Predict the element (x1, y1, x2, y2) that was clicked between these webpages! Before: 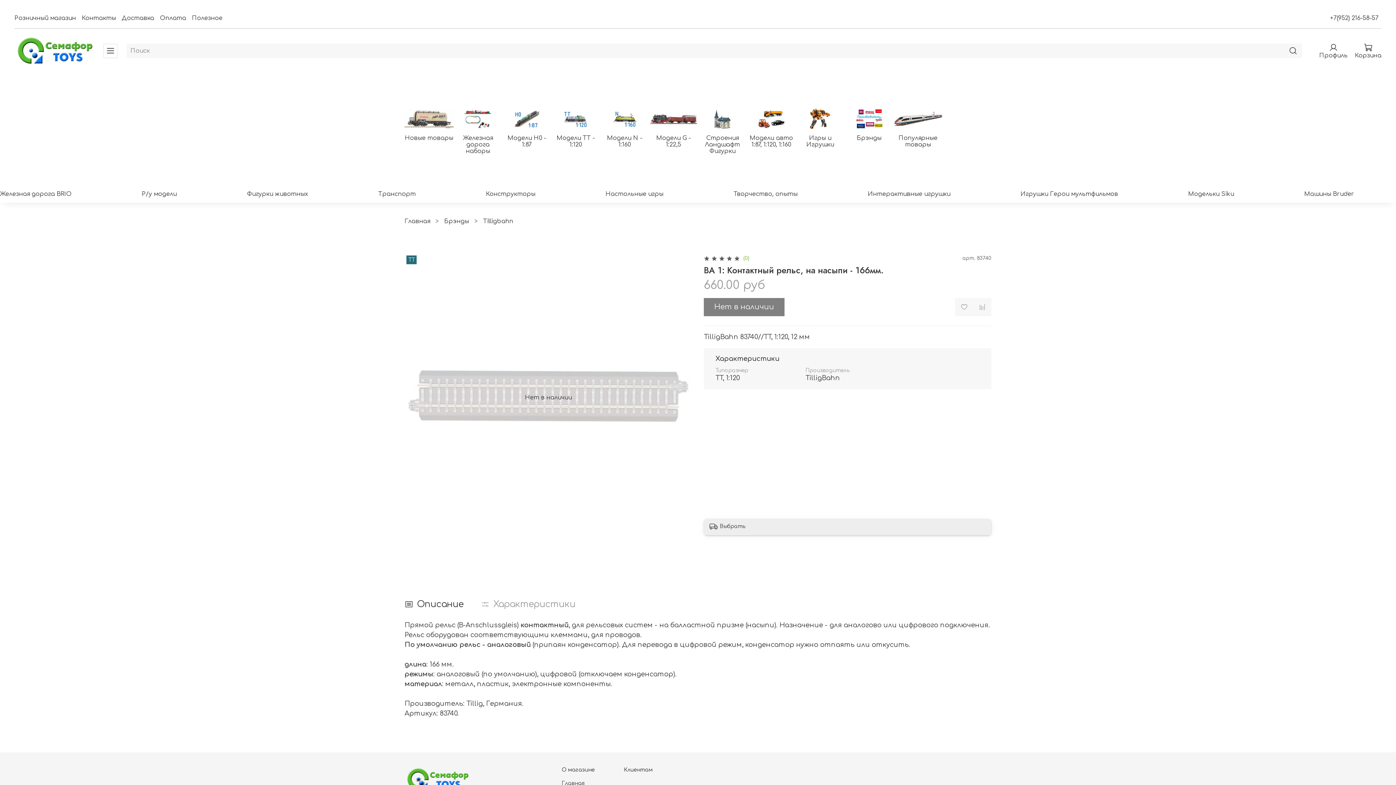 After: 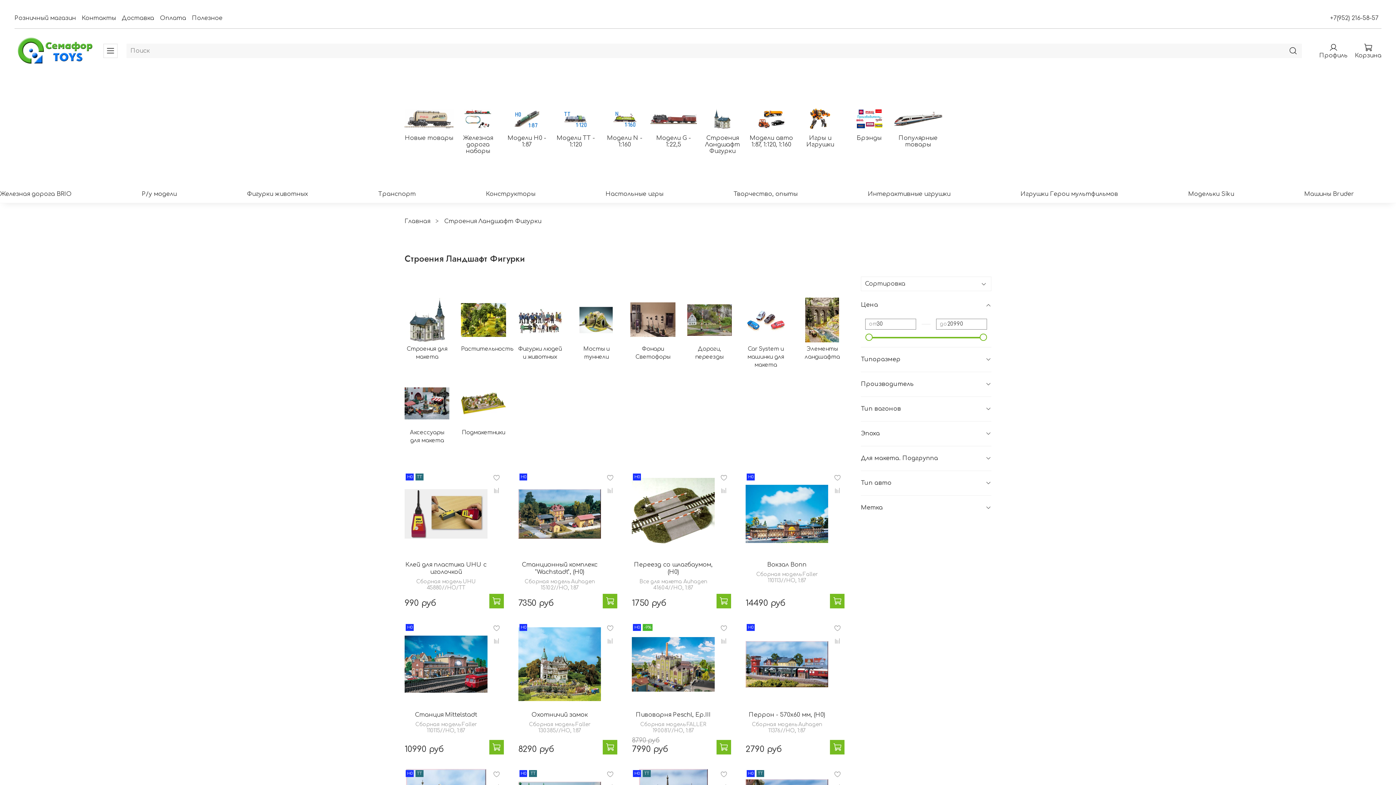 Action: bbox: (705, 135, 740, 154) label: Строения Ландшафт Фигурки